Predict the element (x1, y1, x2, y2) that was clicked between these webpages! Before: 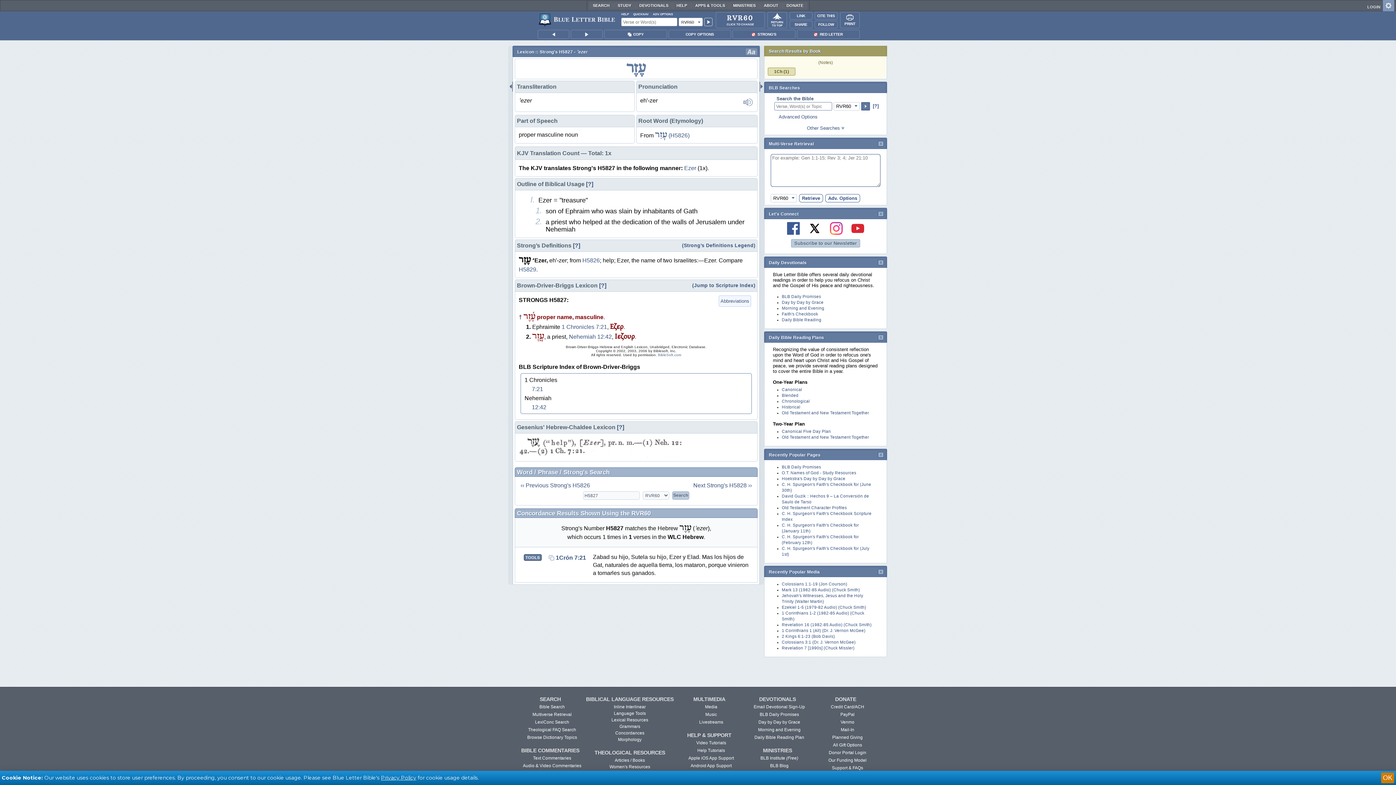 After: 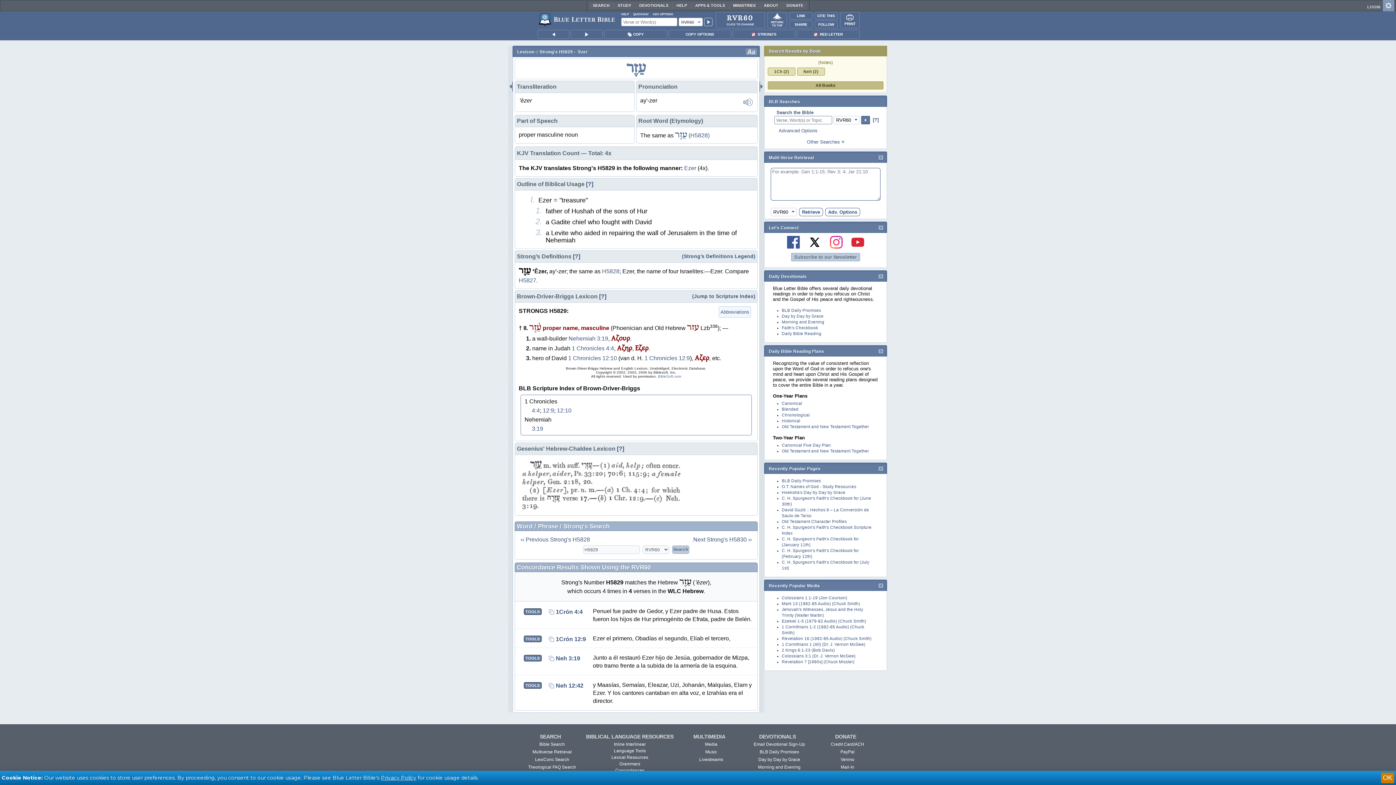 Action: bbox: (518, 266, 536, 272) label: H5829